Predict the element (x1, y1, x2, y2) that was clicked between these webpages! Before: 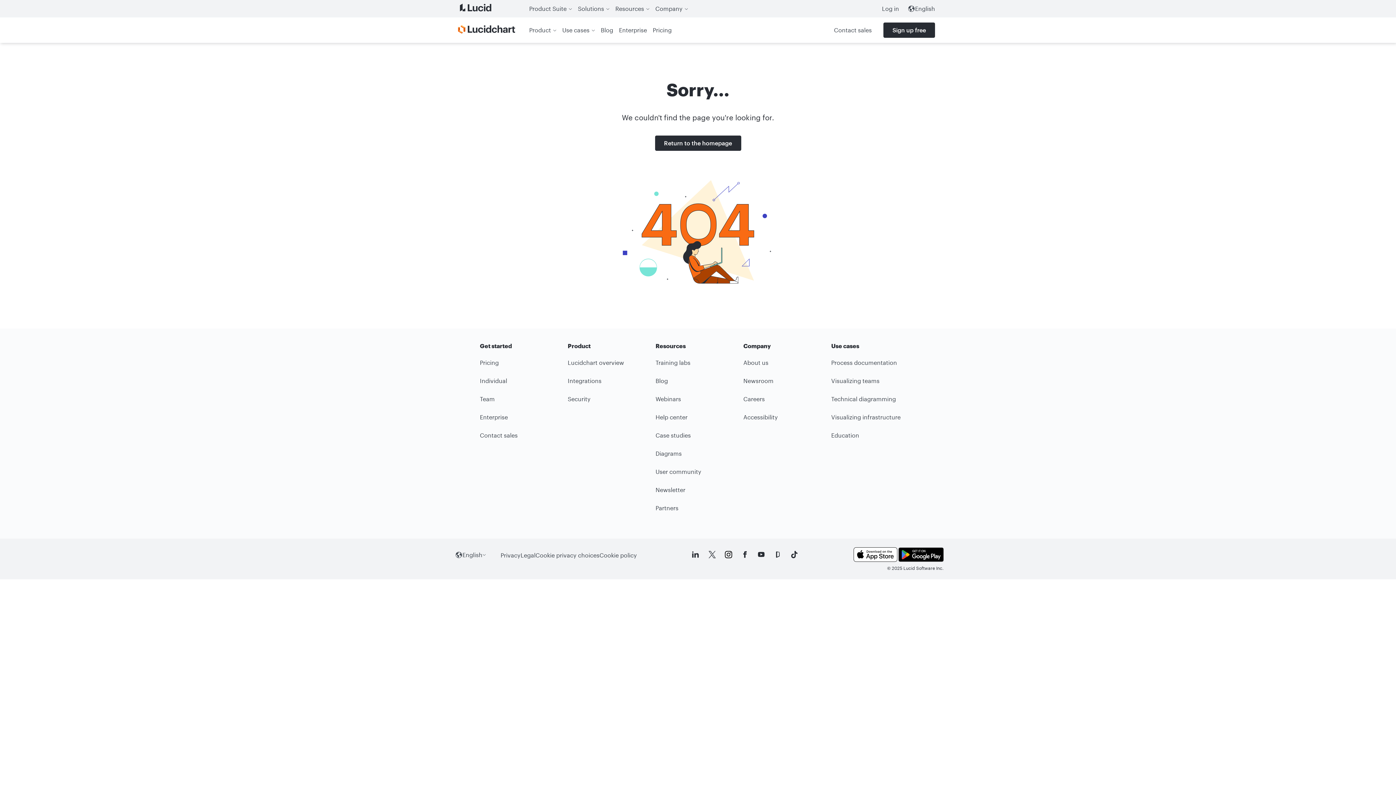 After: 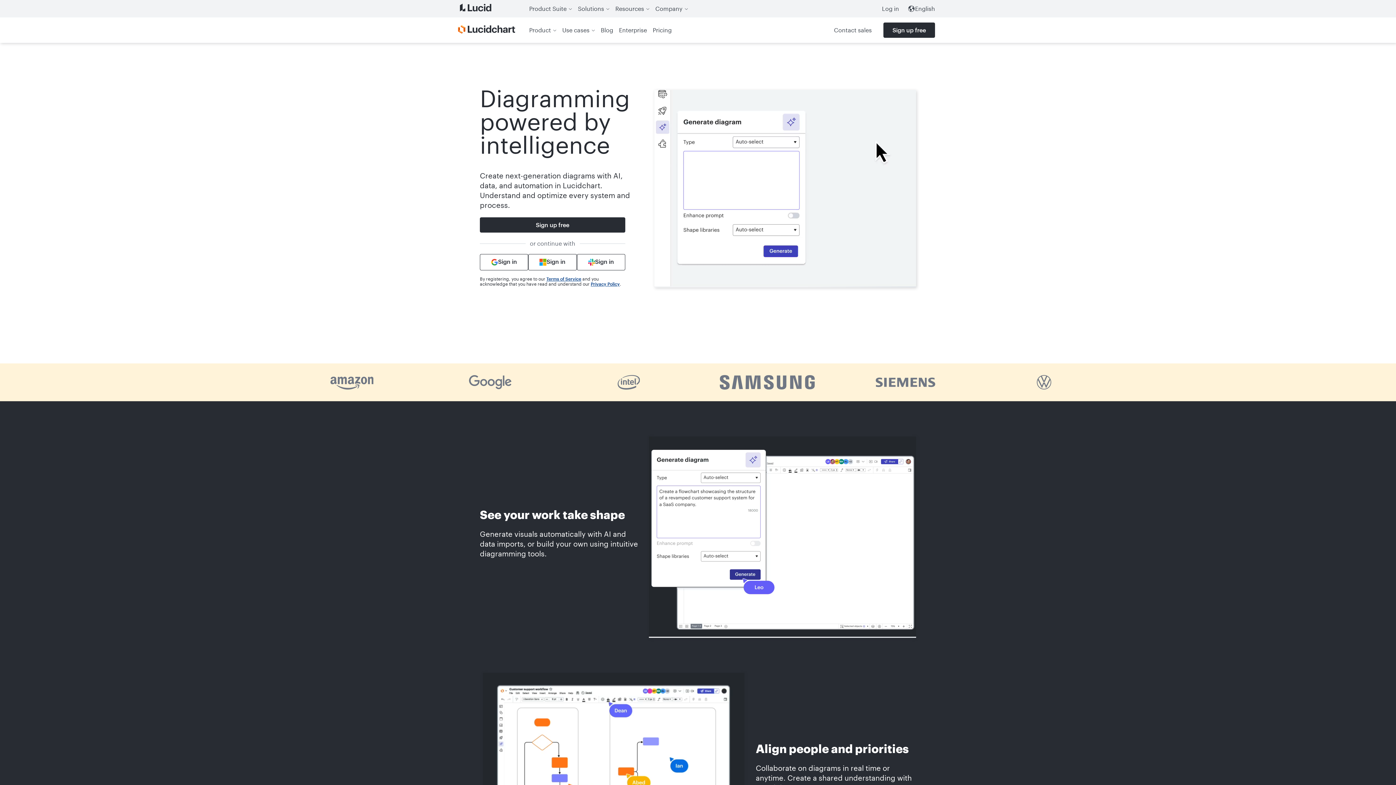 Action: bbox: (458, 24, 520, 36)